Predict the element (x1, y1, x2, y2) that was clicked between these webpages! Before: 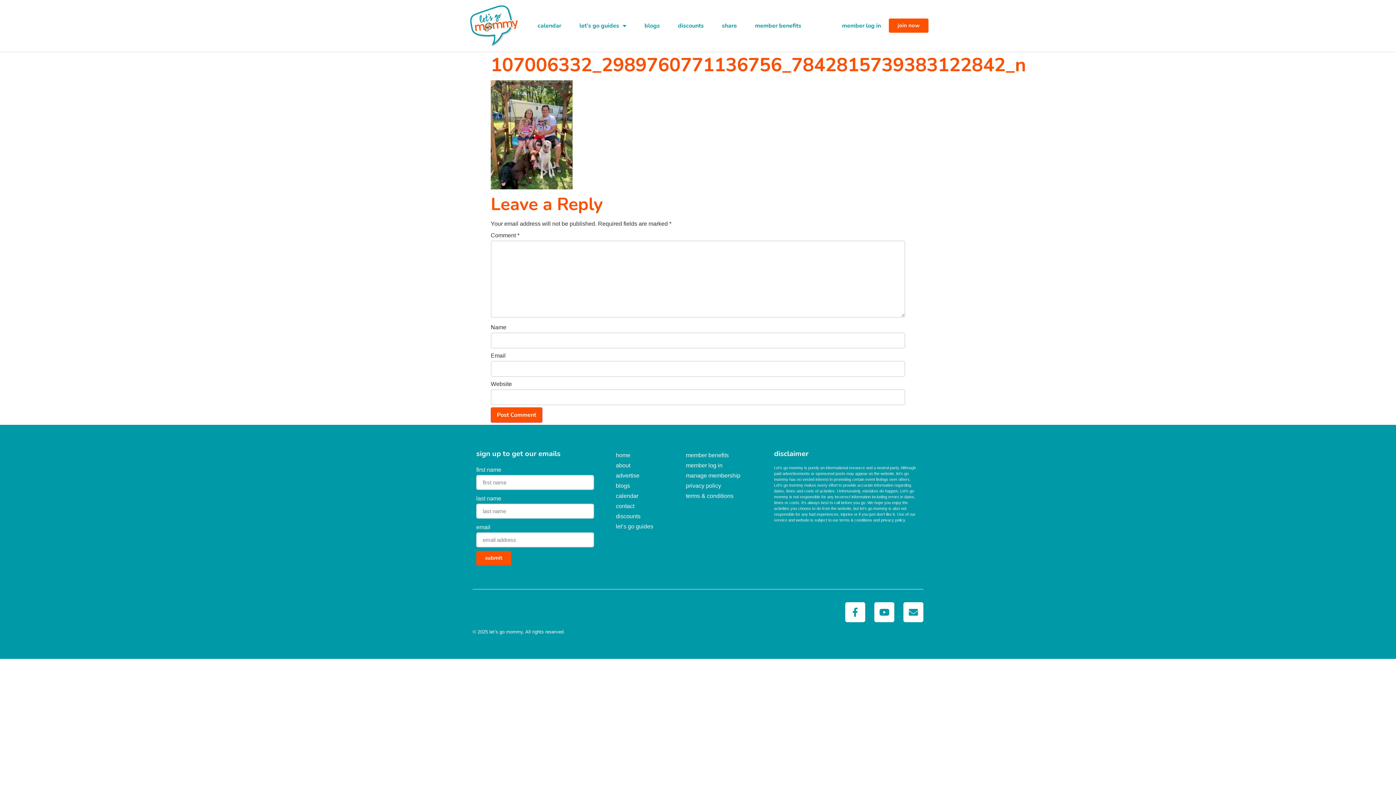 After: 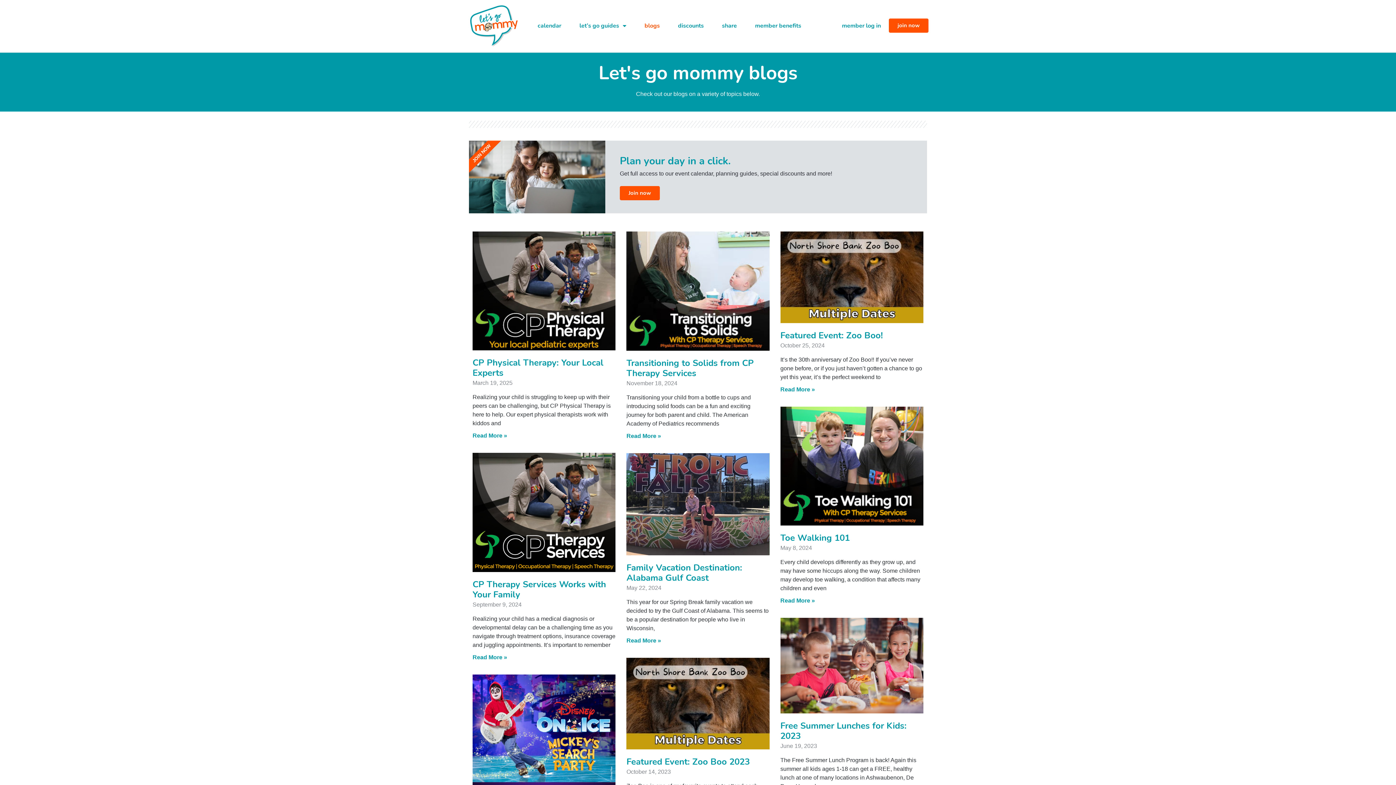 Action: bbox: (608, 481, 664, 491) label: blogs